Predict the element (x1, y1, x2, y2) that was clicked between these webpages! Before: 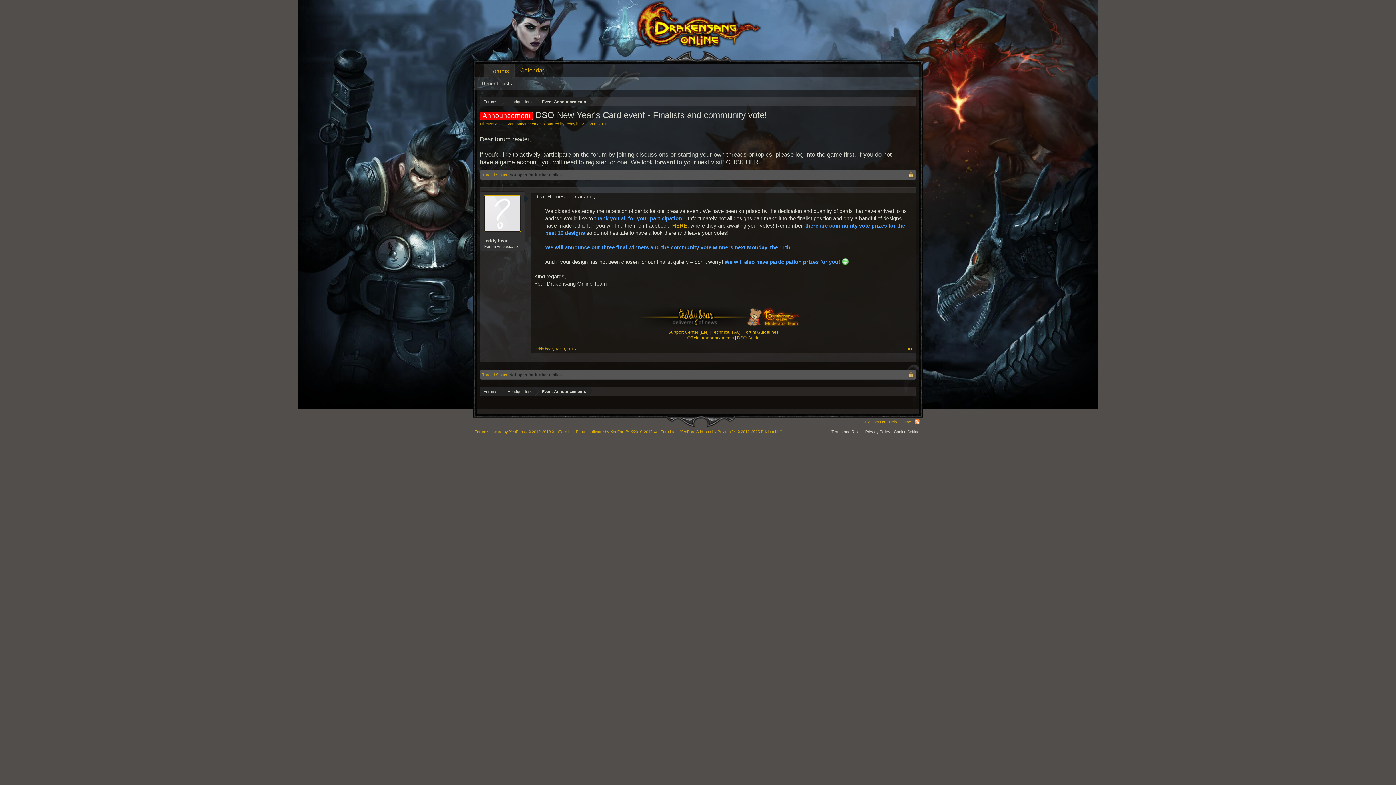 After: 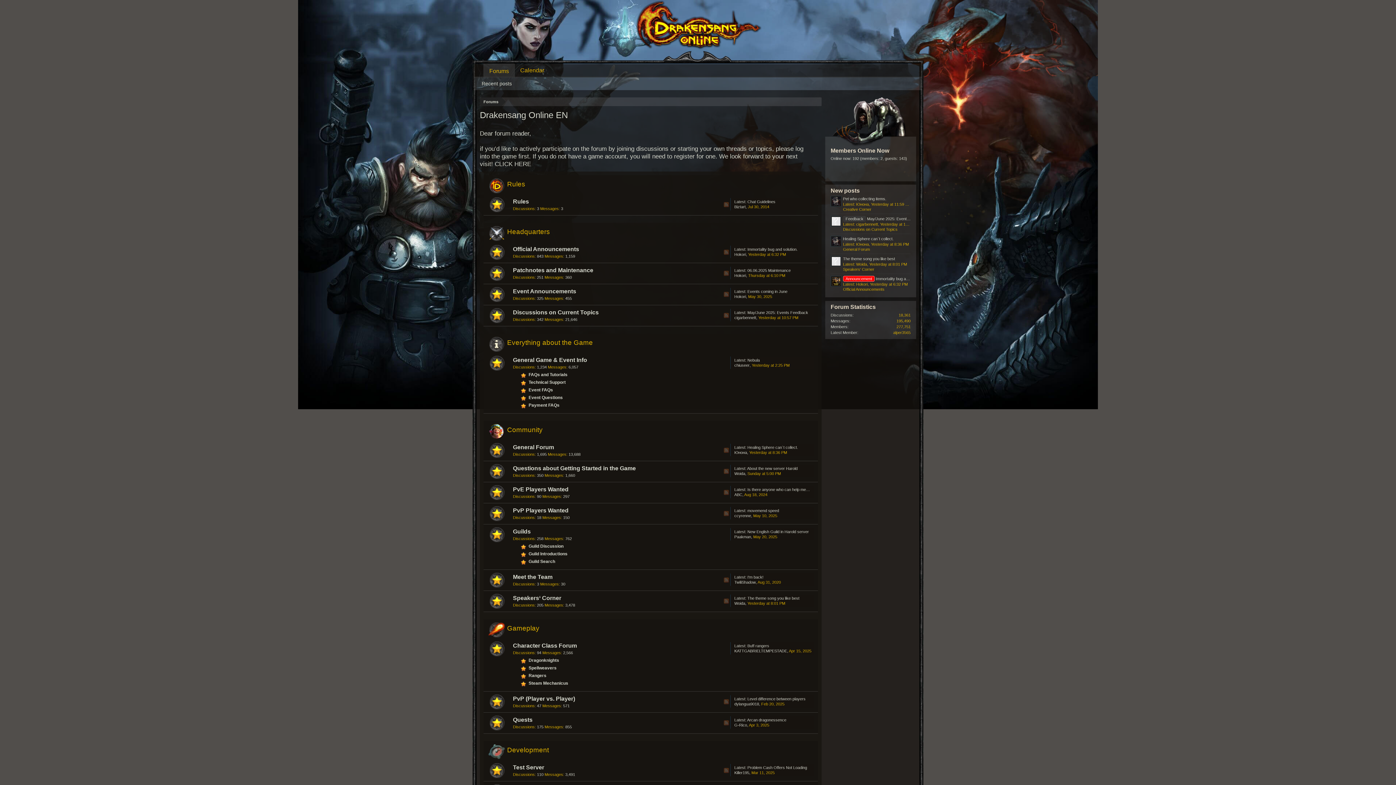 Action: bbox: (472, 27, 923, 35)